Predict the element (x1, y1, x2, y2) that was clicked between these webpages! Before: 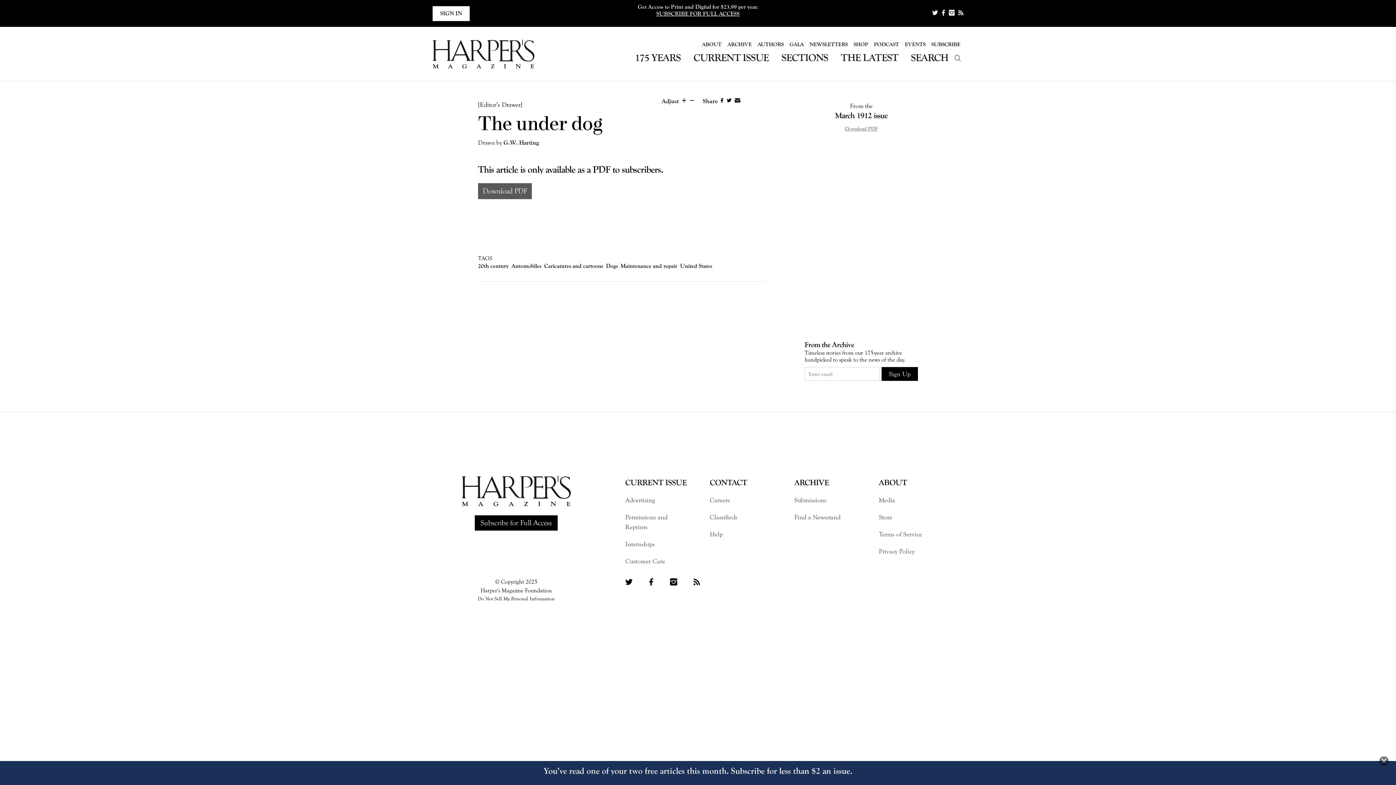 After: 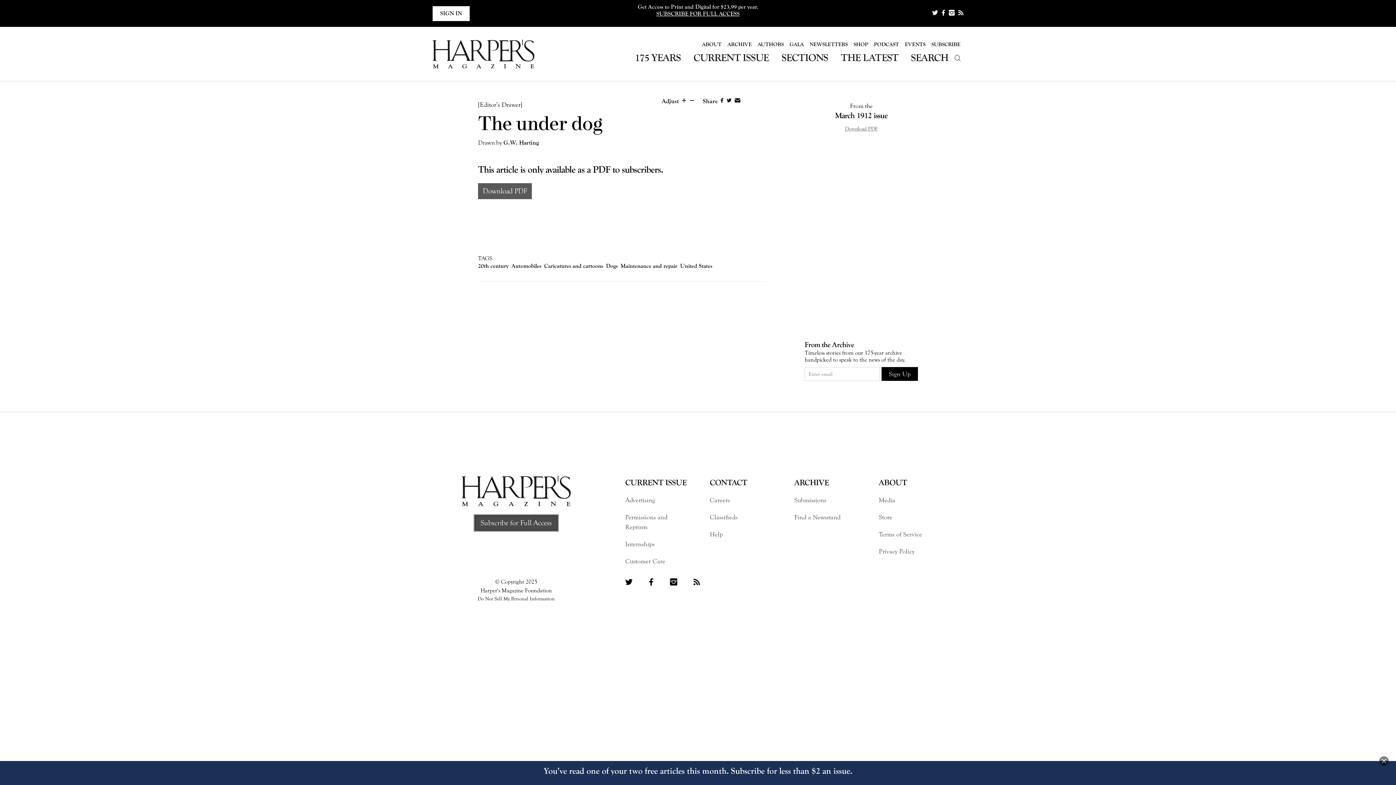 Action: label: Subscribe for Full Access bbox: (474, 515, 557, 531)